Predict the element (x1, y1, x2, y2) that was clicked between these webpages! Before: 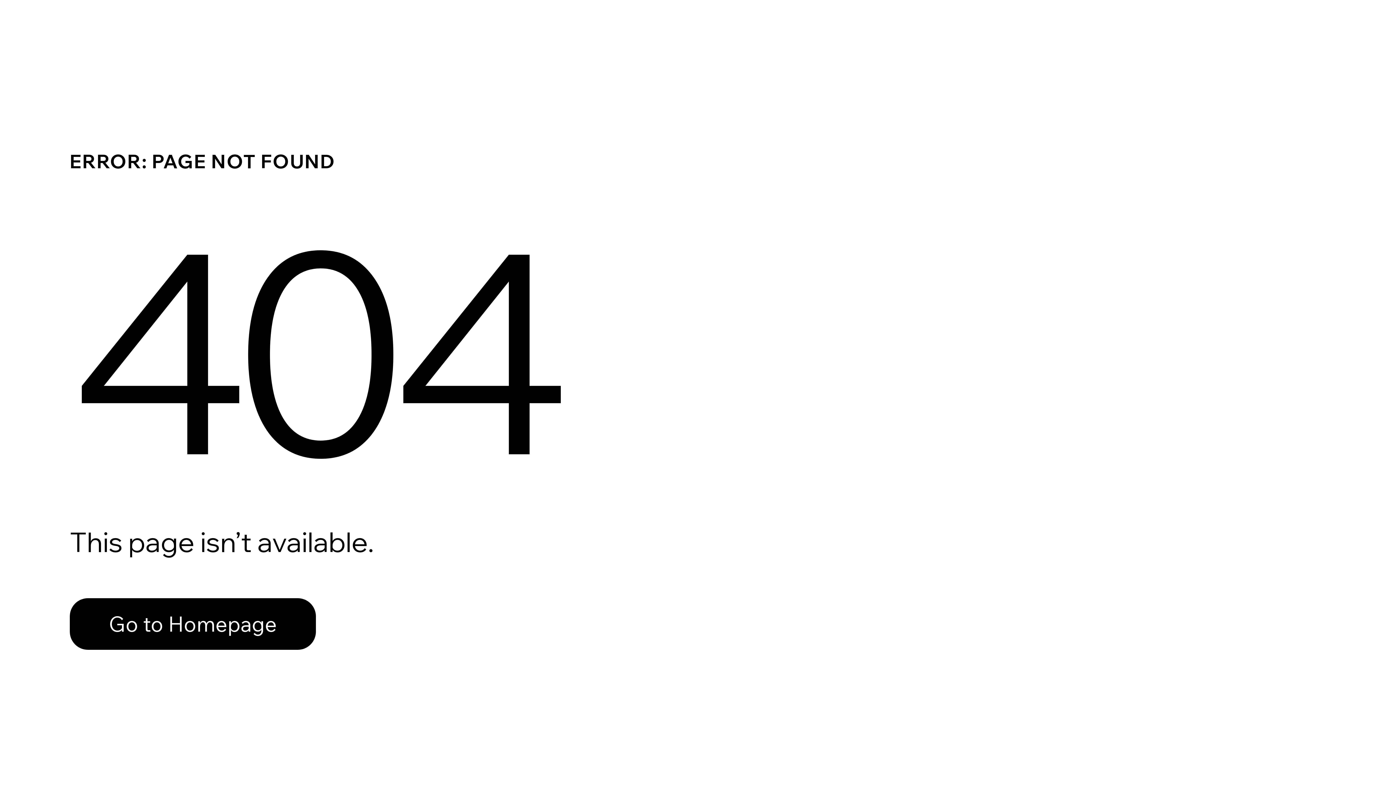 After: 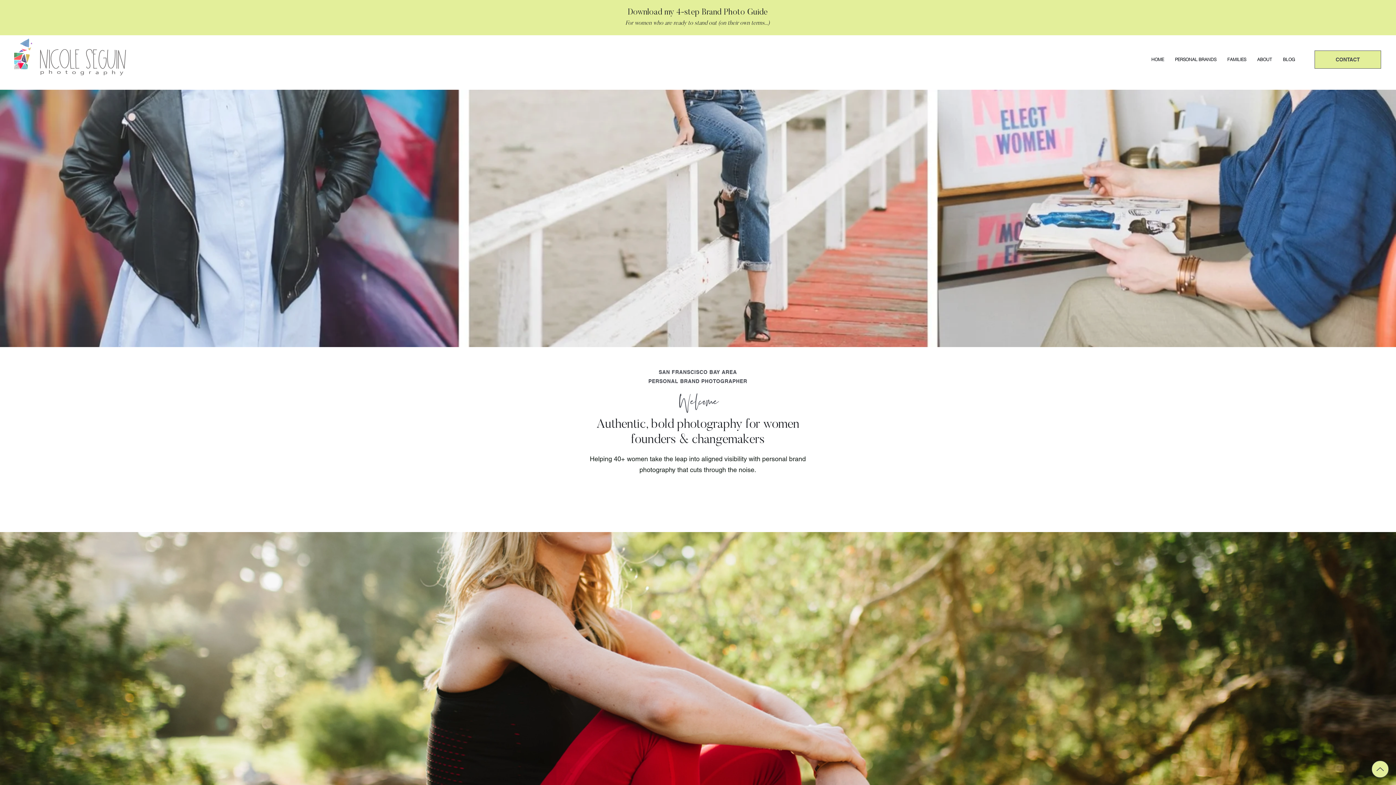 Action: bbox: (69, 582, 768, 659) label: Go to Homepage